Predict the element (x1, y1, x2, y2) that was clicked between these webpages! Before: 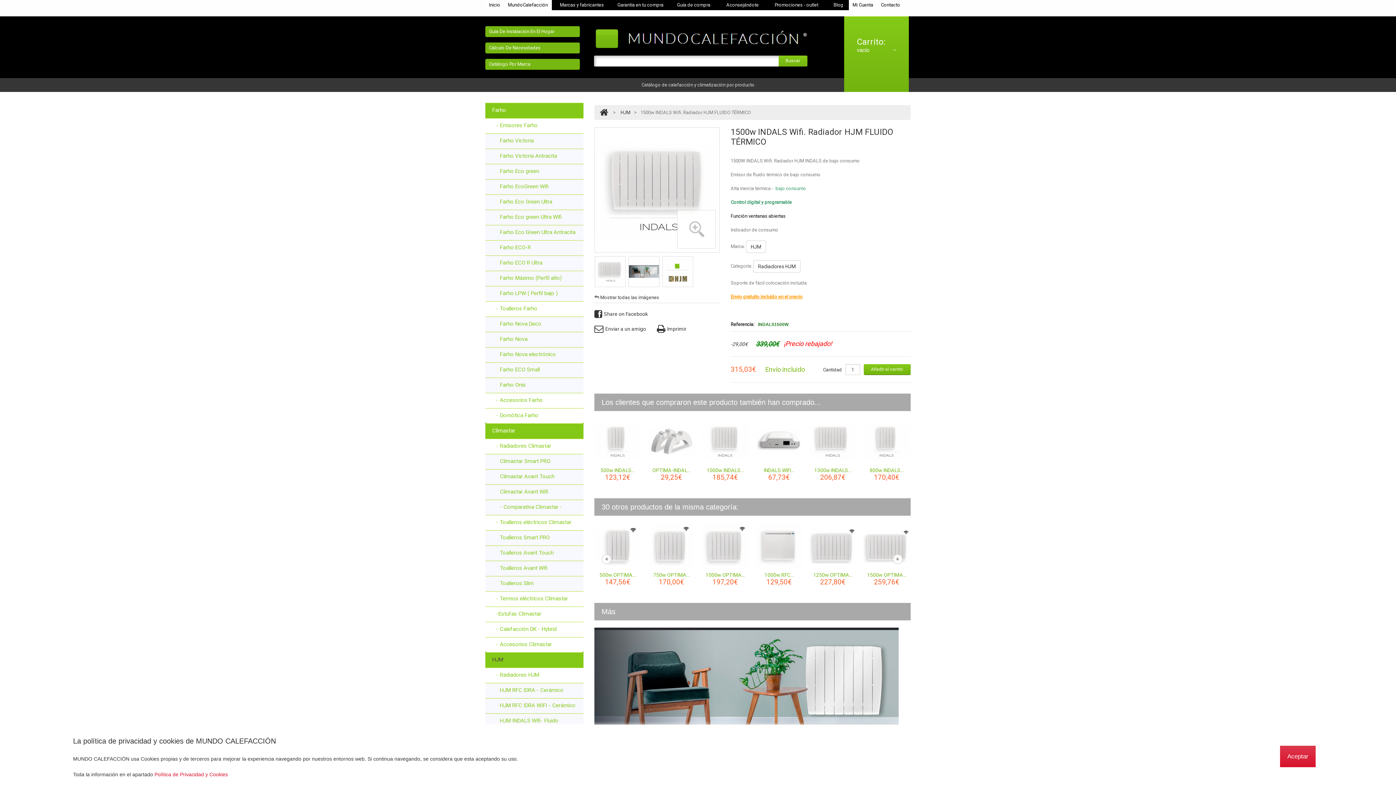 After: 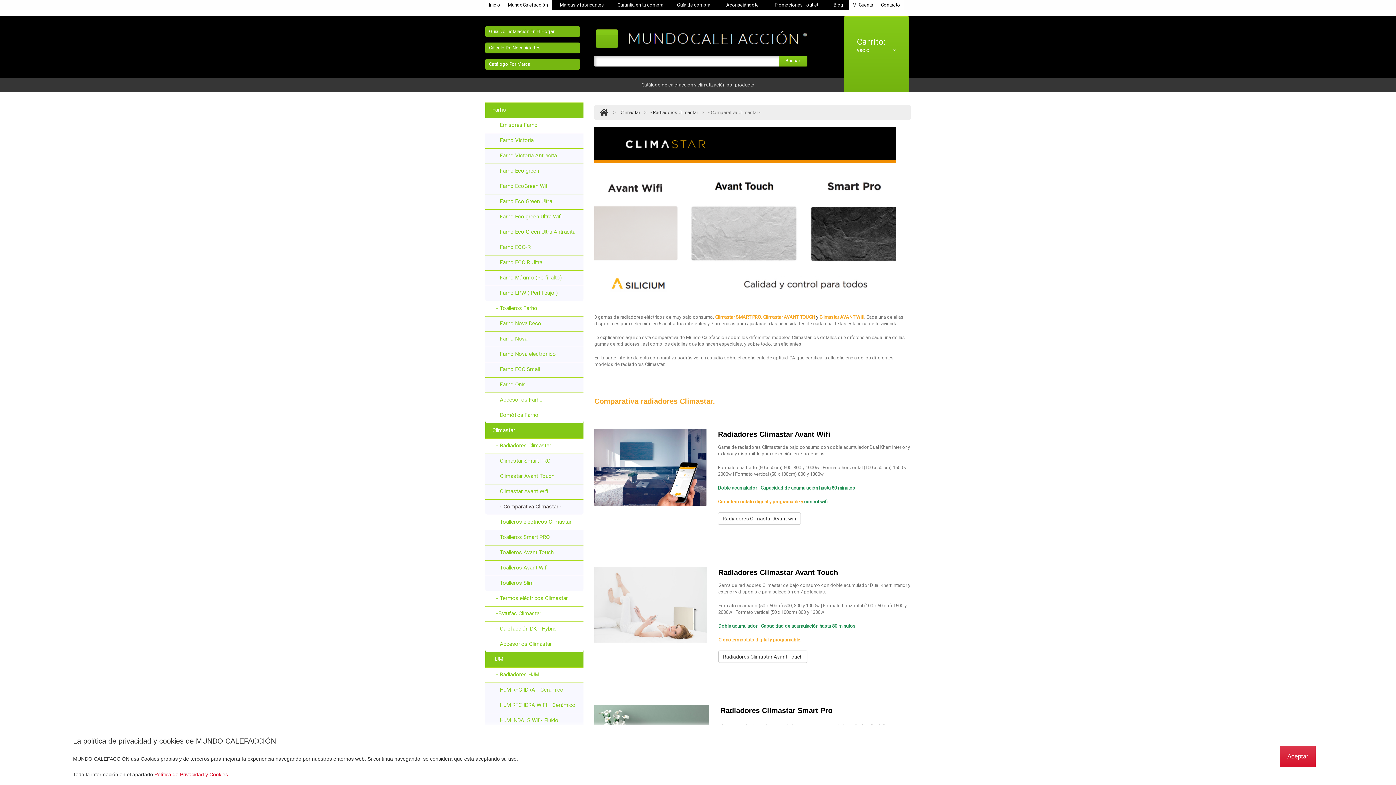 Action: label: - Comparativa Climastar - bbox: (485, 500, 583, 515)